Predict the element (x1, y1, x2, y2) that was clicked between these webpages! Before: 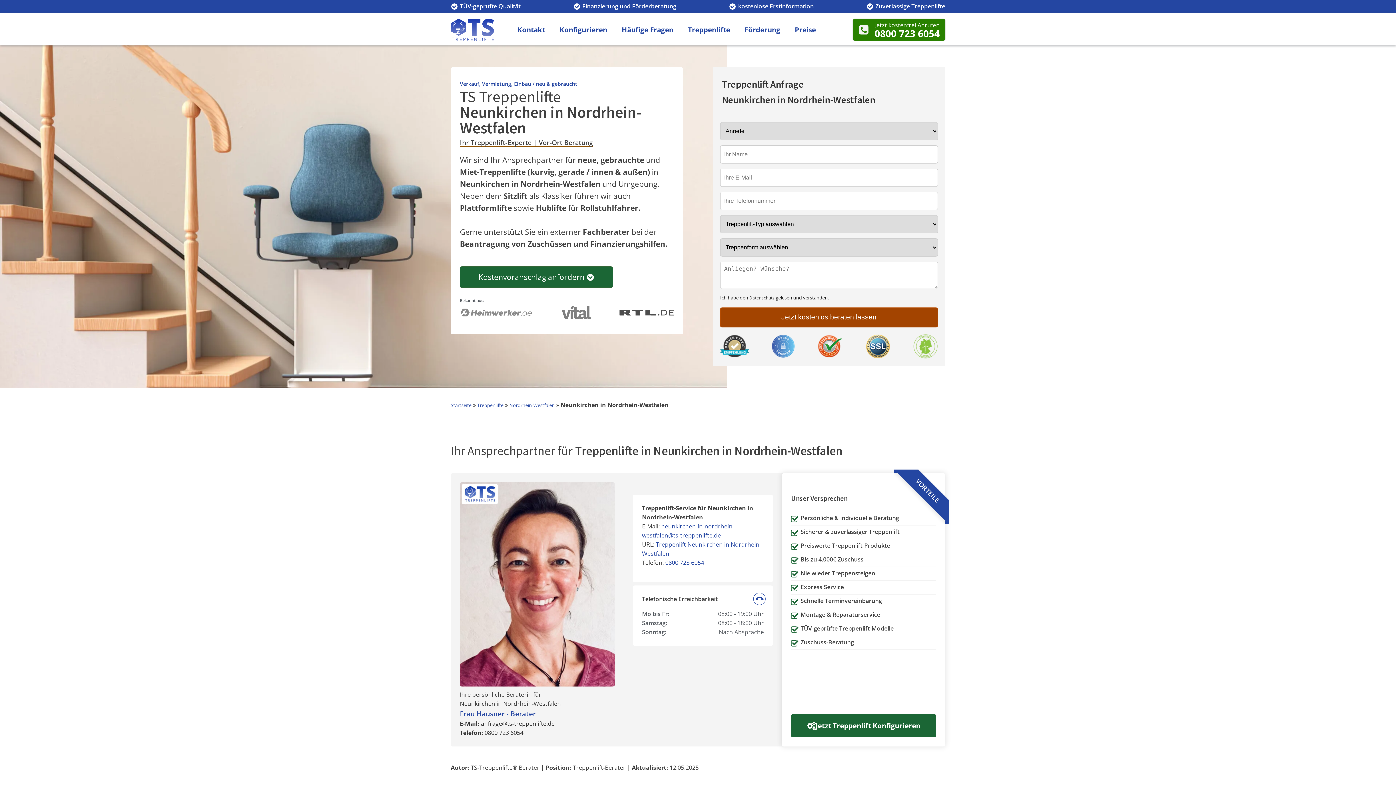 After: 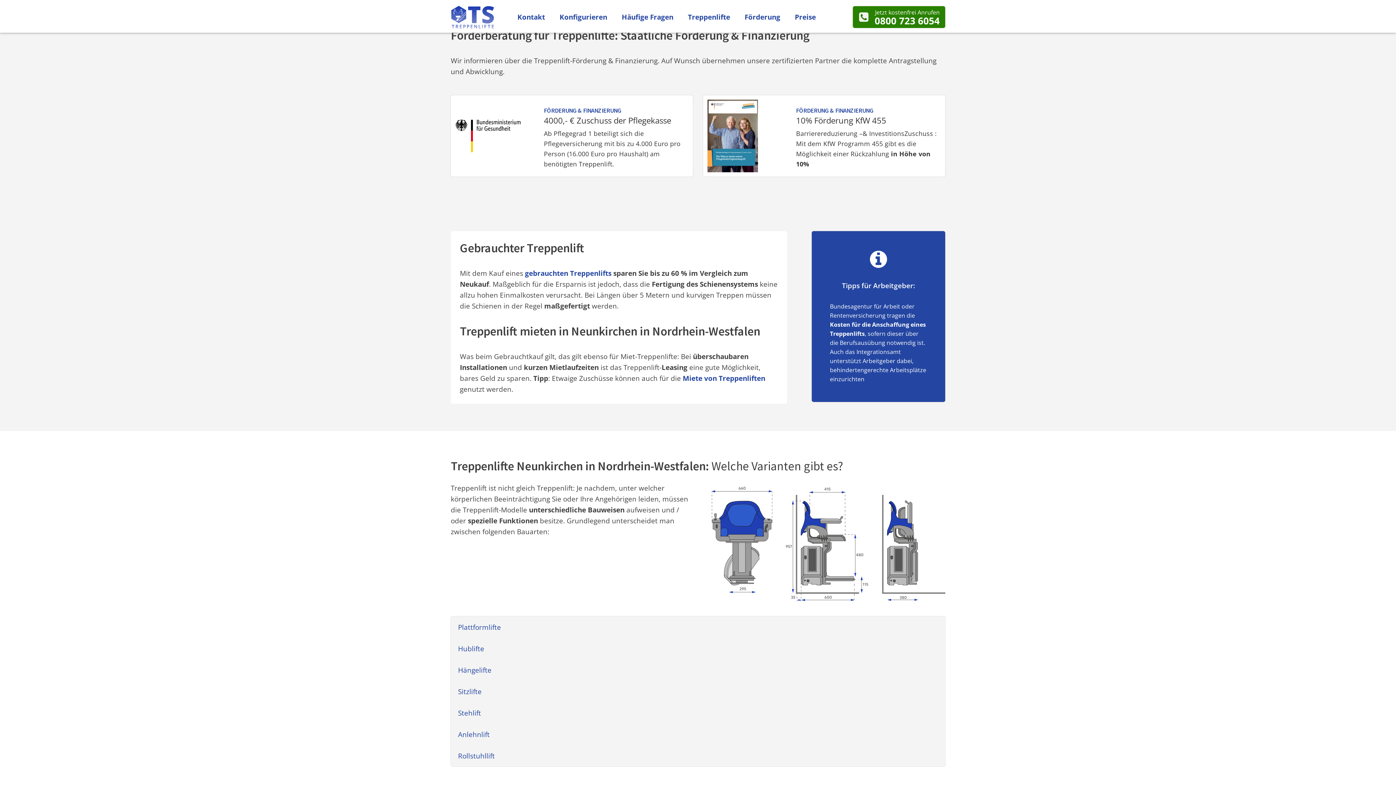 Action: bbox: (737, 20, 787, 38) label: Förderung